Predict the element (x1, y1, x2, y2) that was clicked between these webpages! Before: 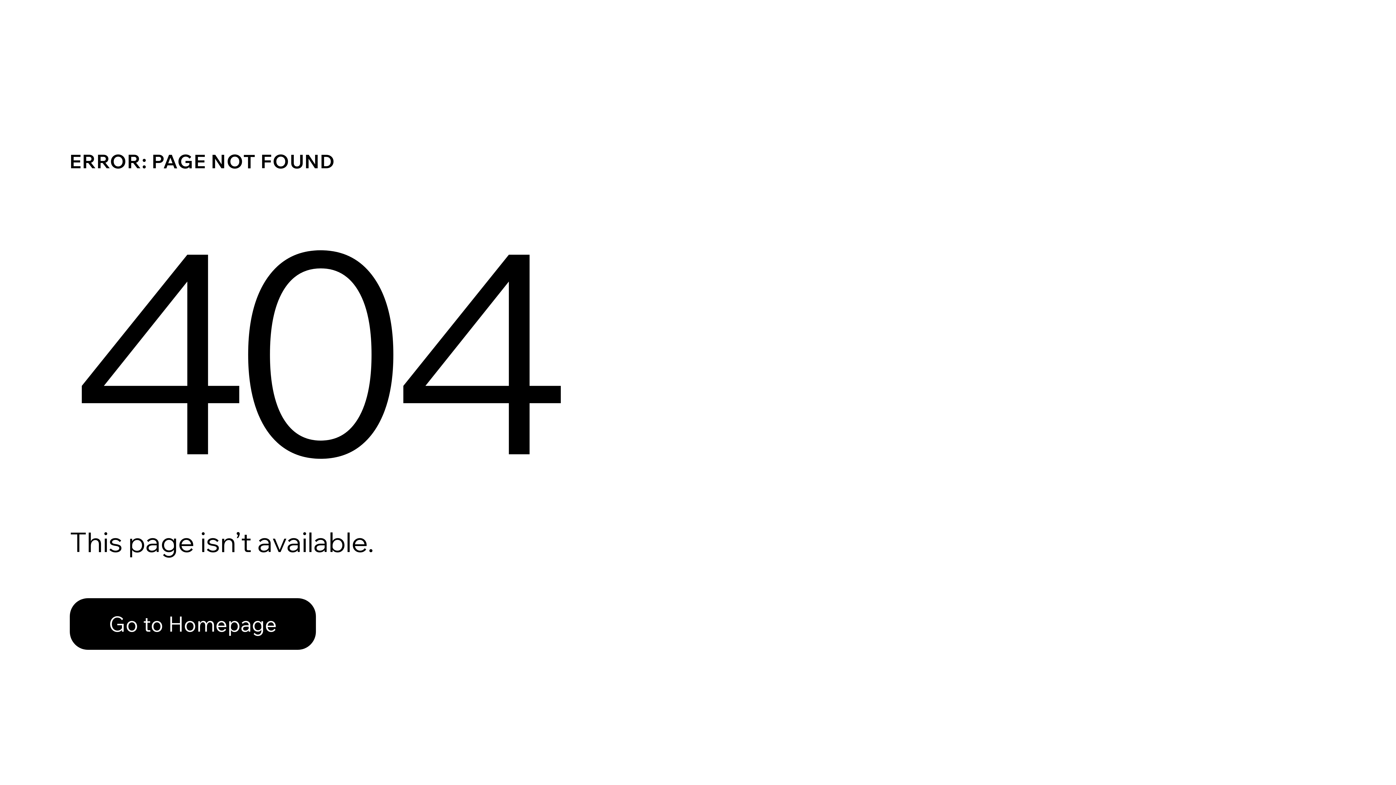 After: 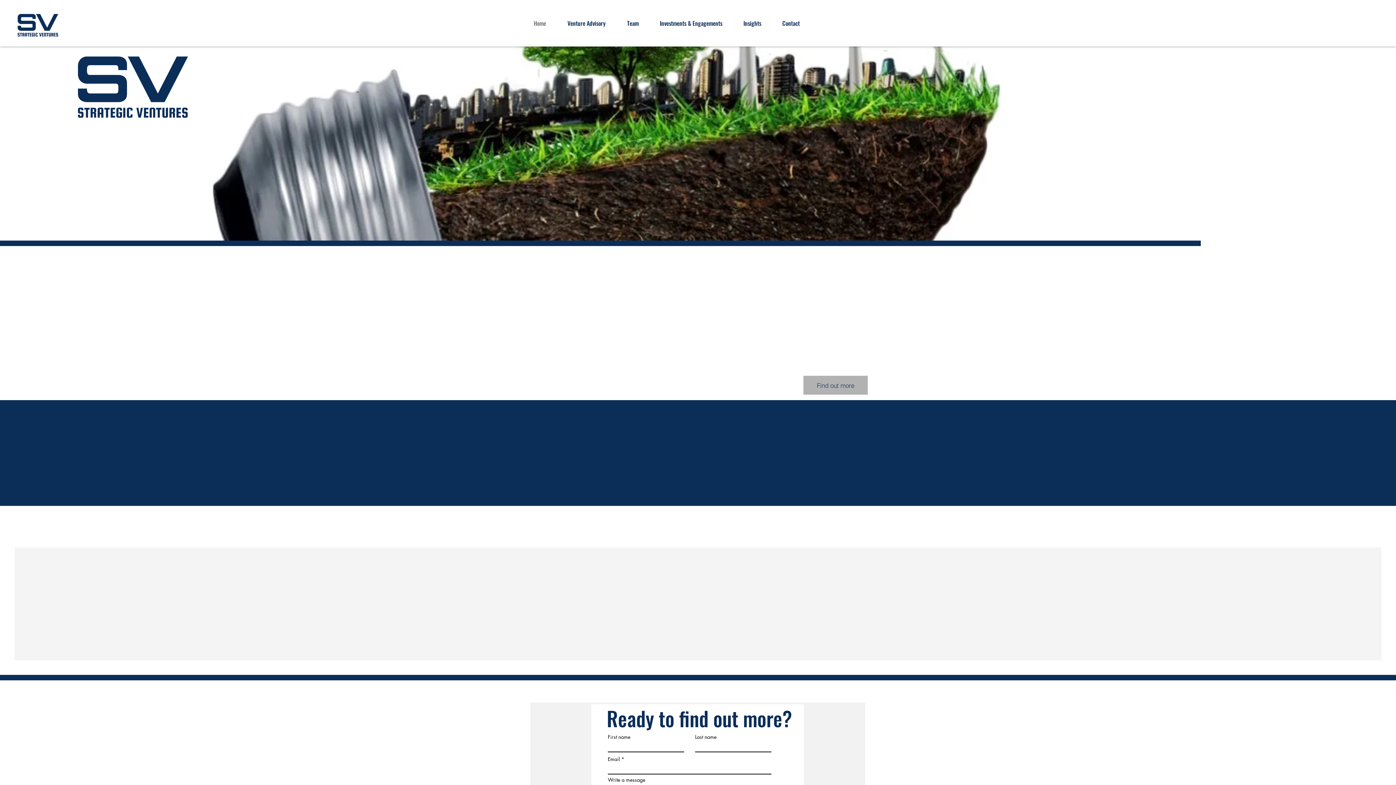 Action: label: Go to Homepage bbox: (69, 582, 768, 659)